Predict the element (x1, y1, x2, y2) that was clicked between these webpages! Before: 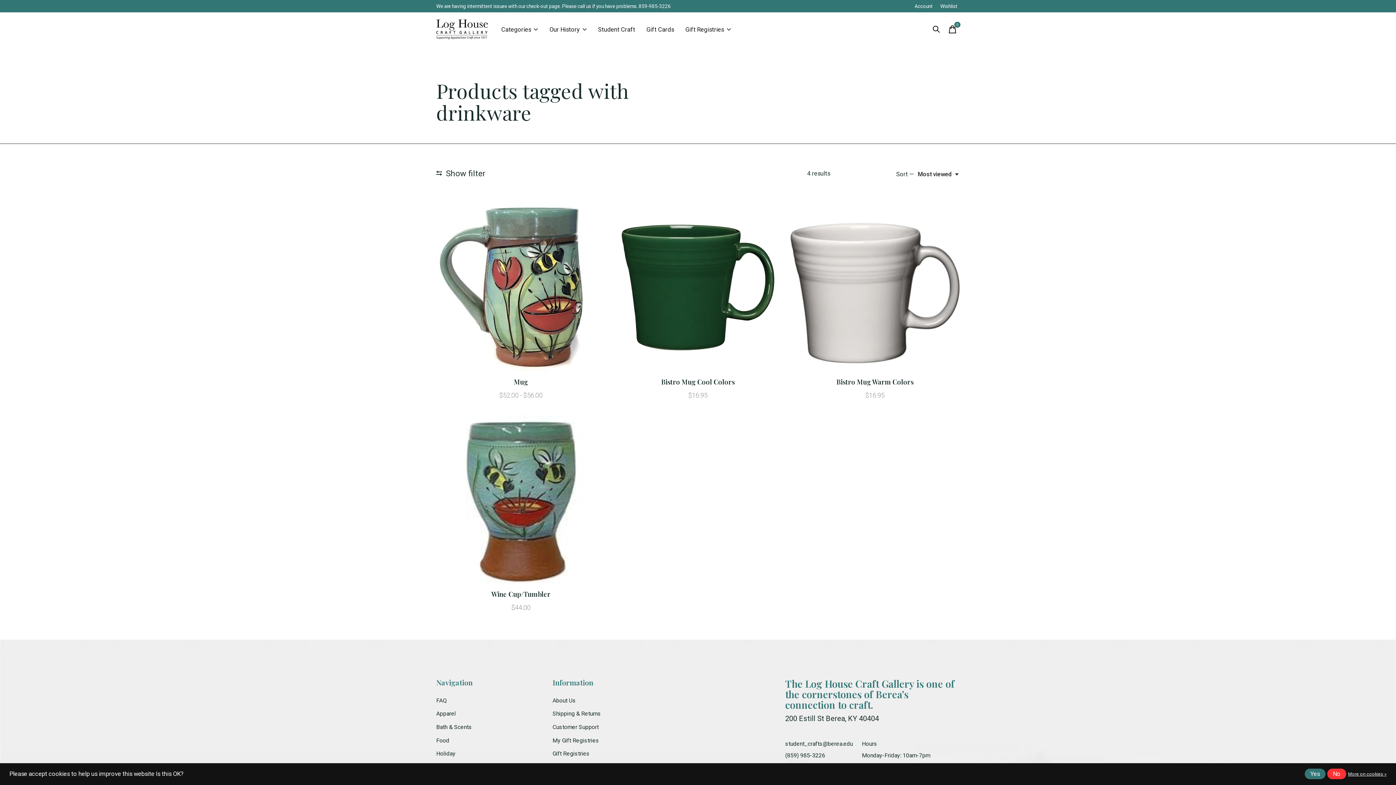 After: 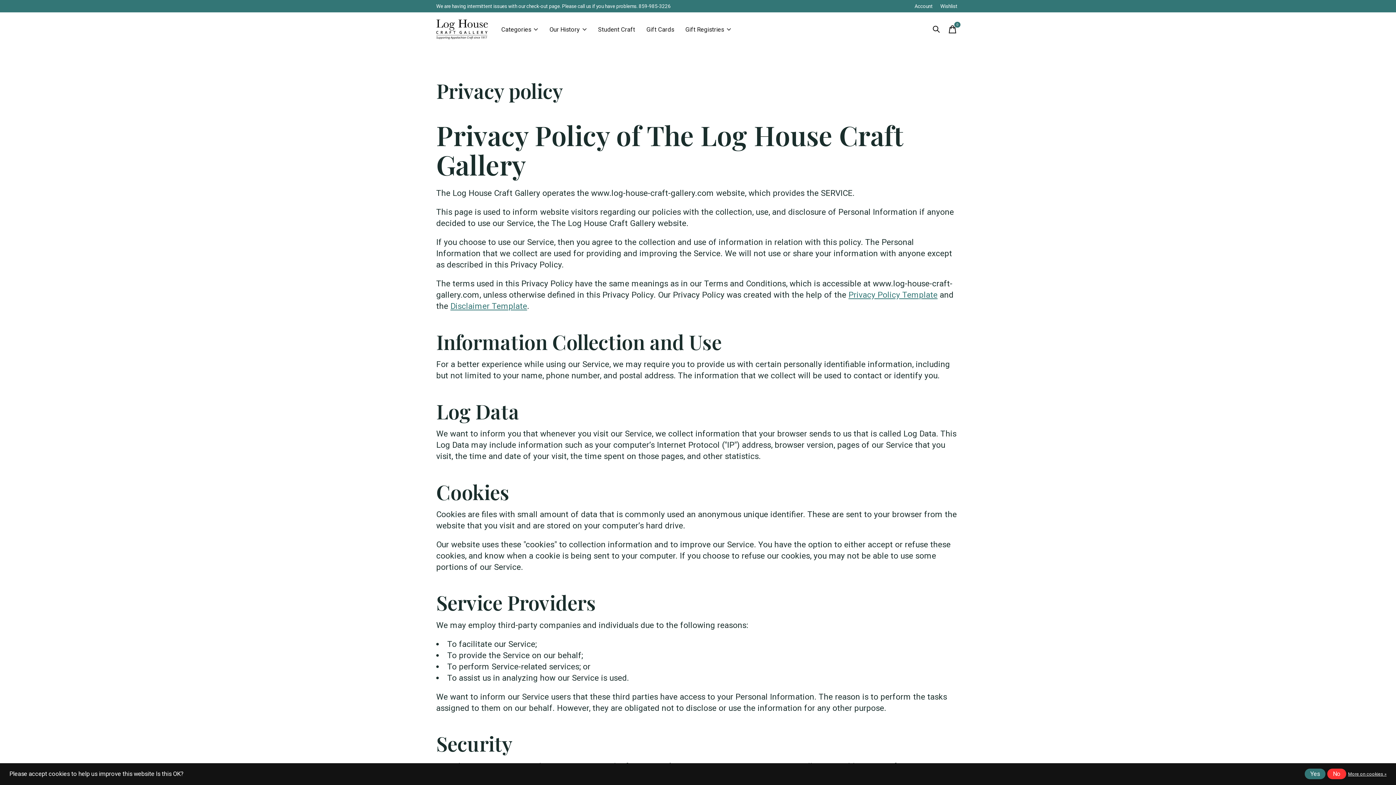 Action: label: More on cookies » bbox: (1348, 770, 1386, 778)